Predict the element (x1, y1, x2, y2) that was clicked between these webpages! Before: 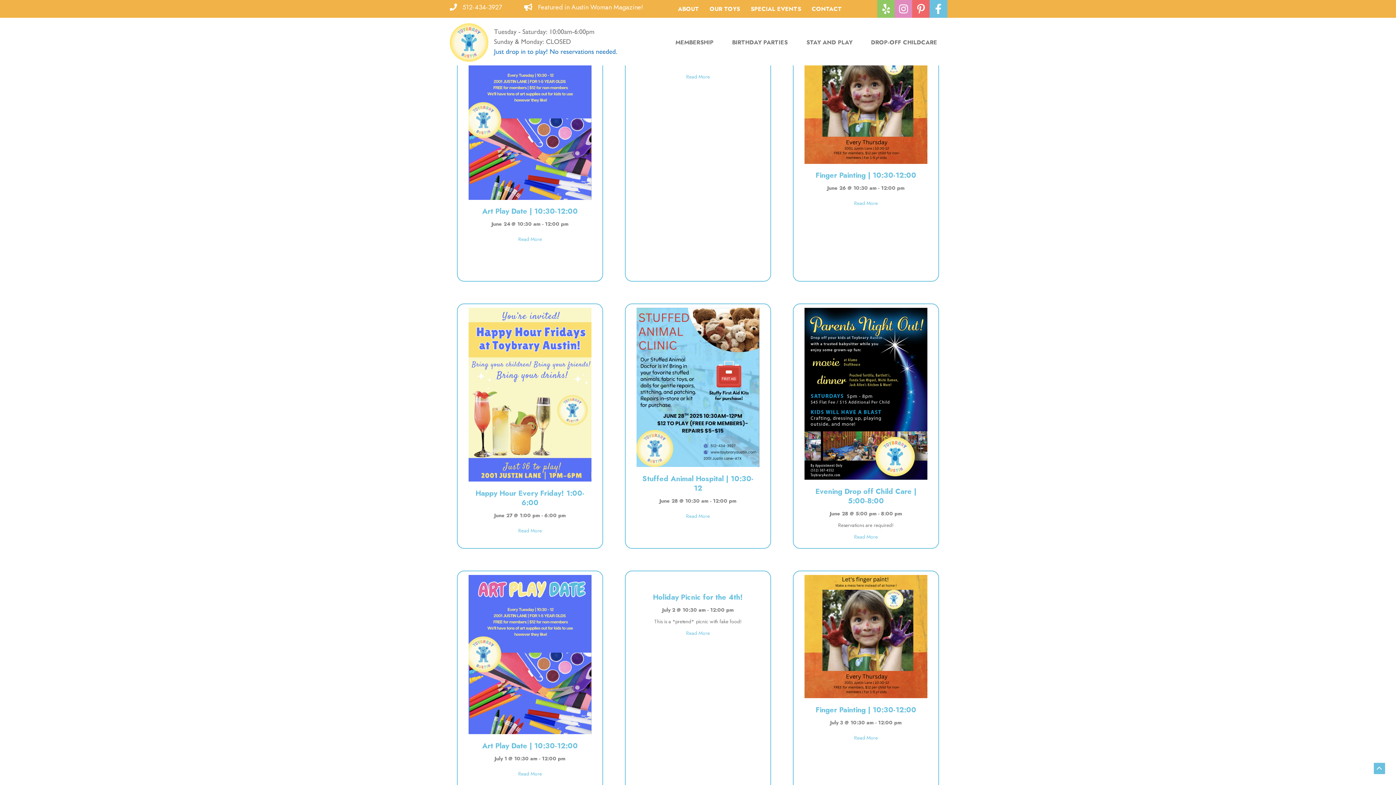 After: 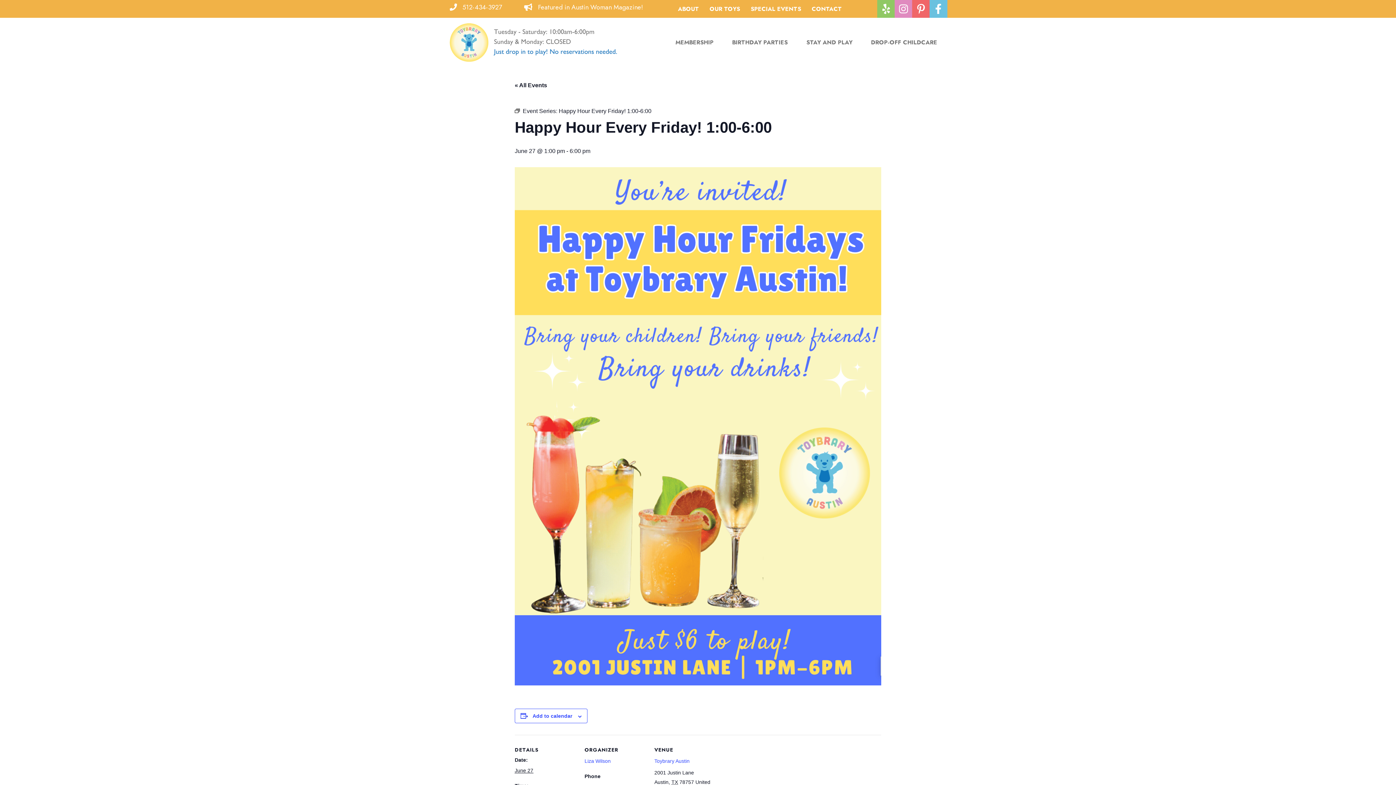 Action: label: Happy Hour Every Friday! 1:00-6:00 bbox: (475, 488, 584, 508)